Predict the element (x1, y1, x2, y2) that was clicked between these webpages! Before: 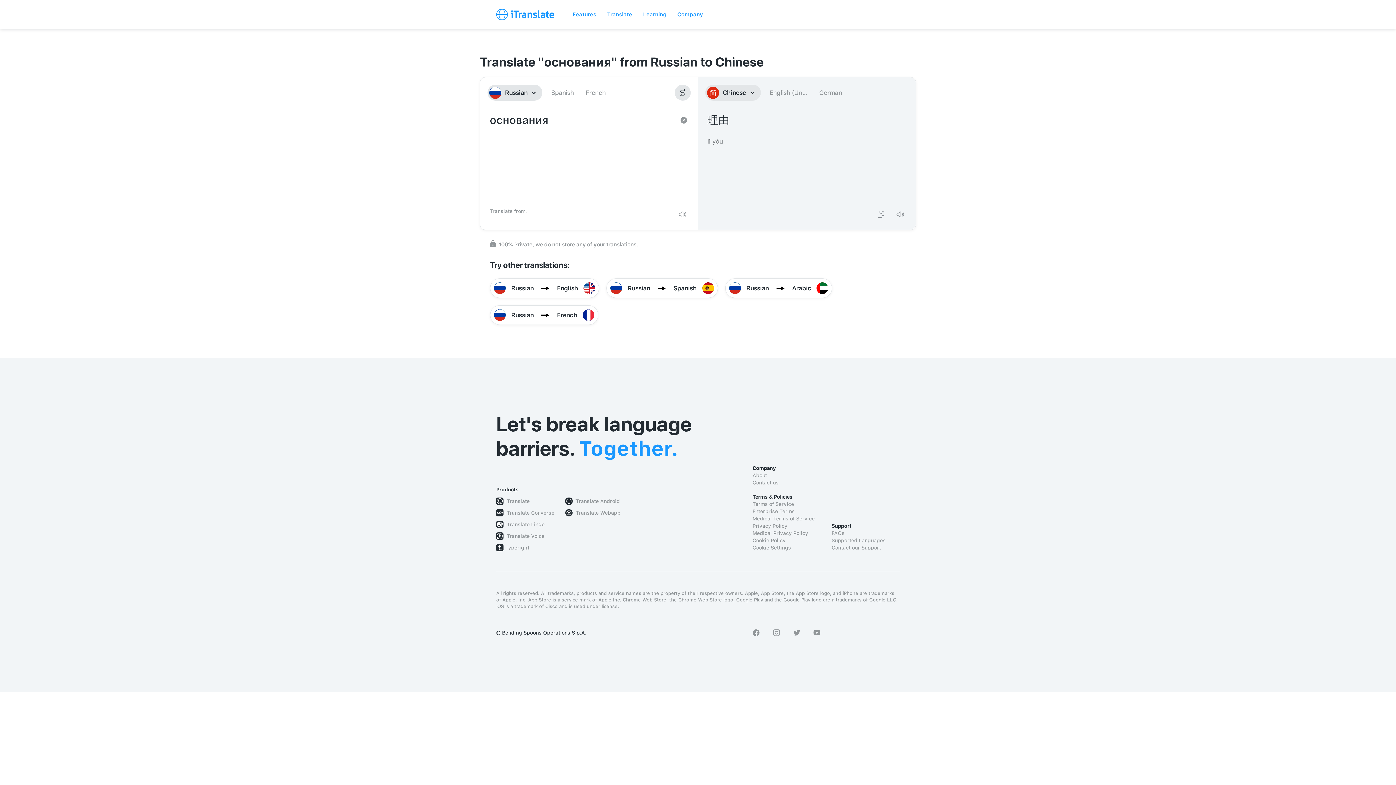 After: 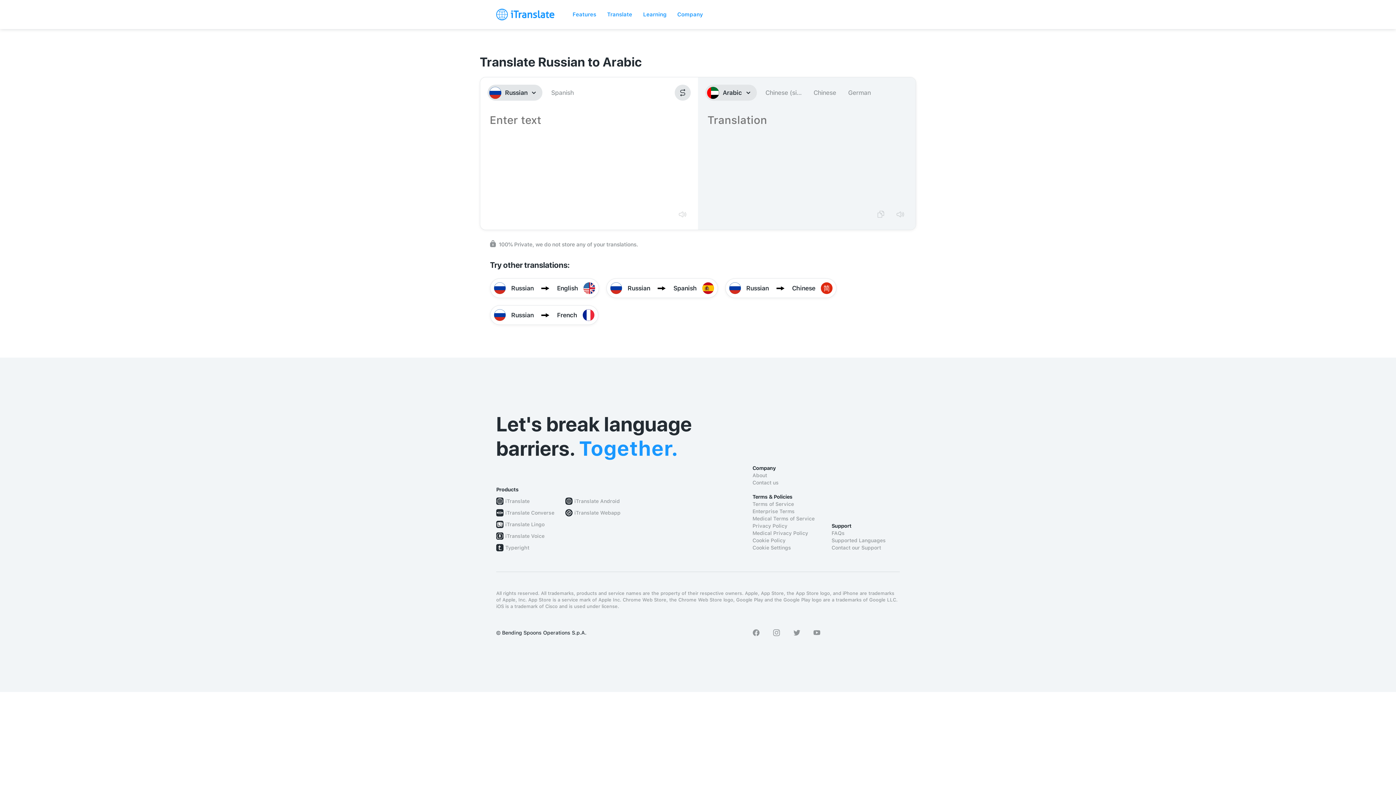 Action: label: Russian

Arabic bbox: (725, 278, 832, 298)